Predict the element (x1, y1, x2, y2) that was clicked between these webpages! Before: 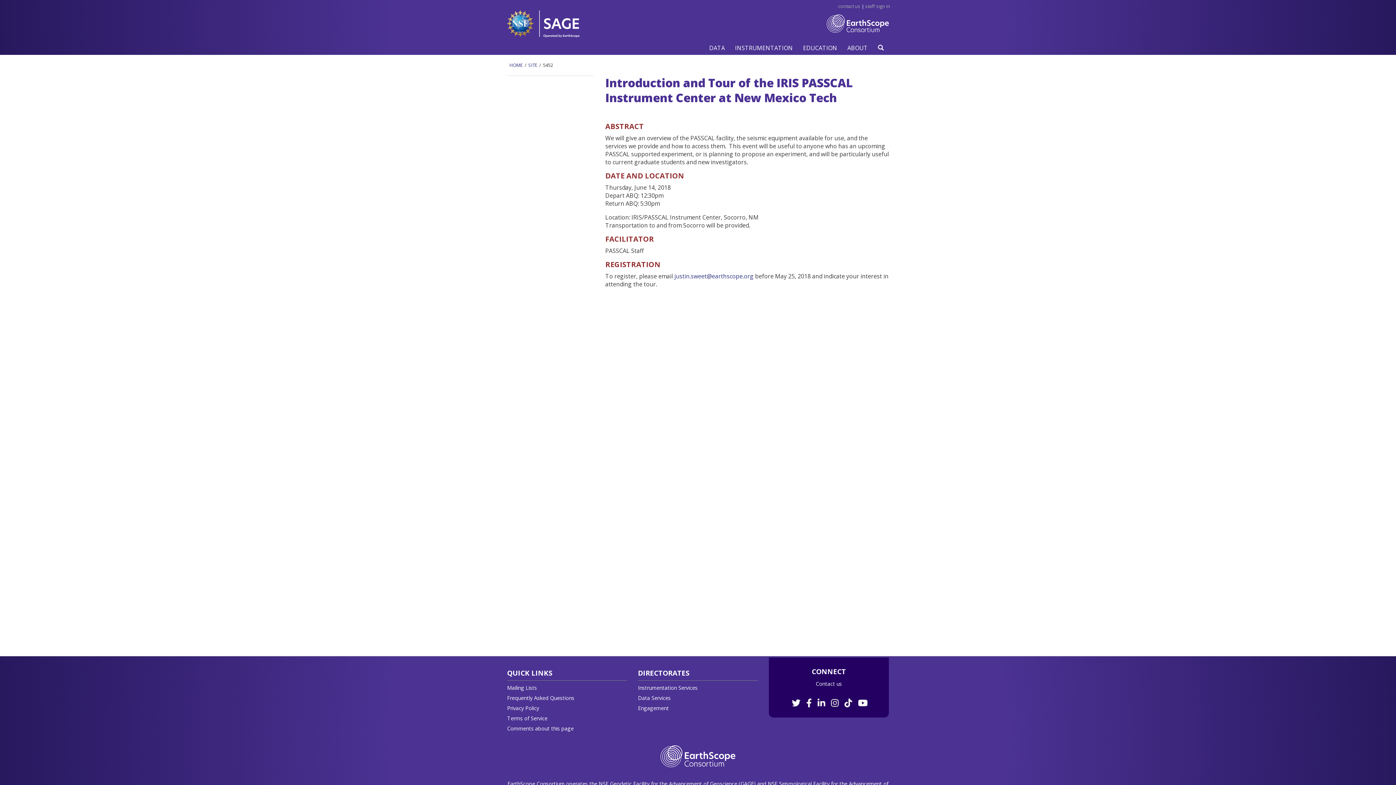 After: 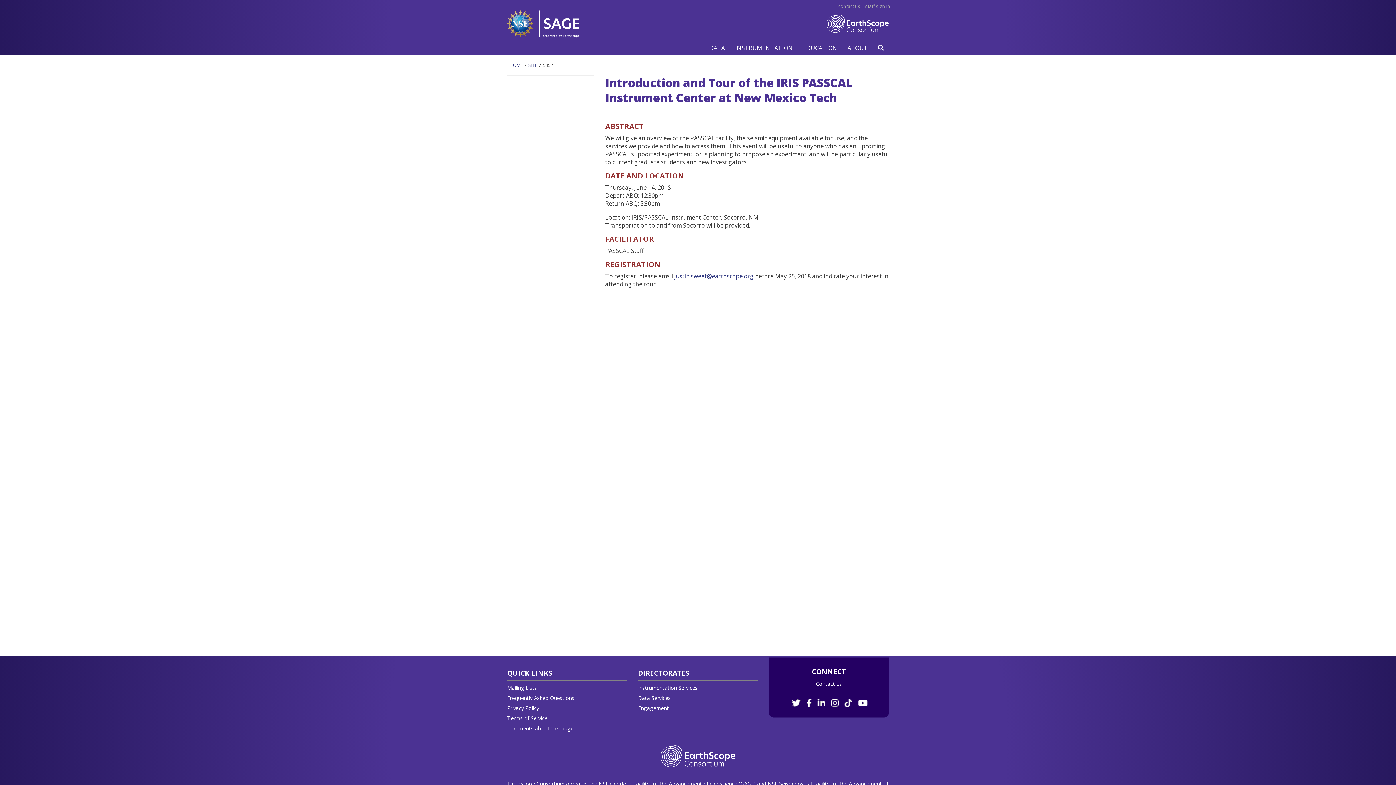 Action: bbox: (507, 19, 584, 27)